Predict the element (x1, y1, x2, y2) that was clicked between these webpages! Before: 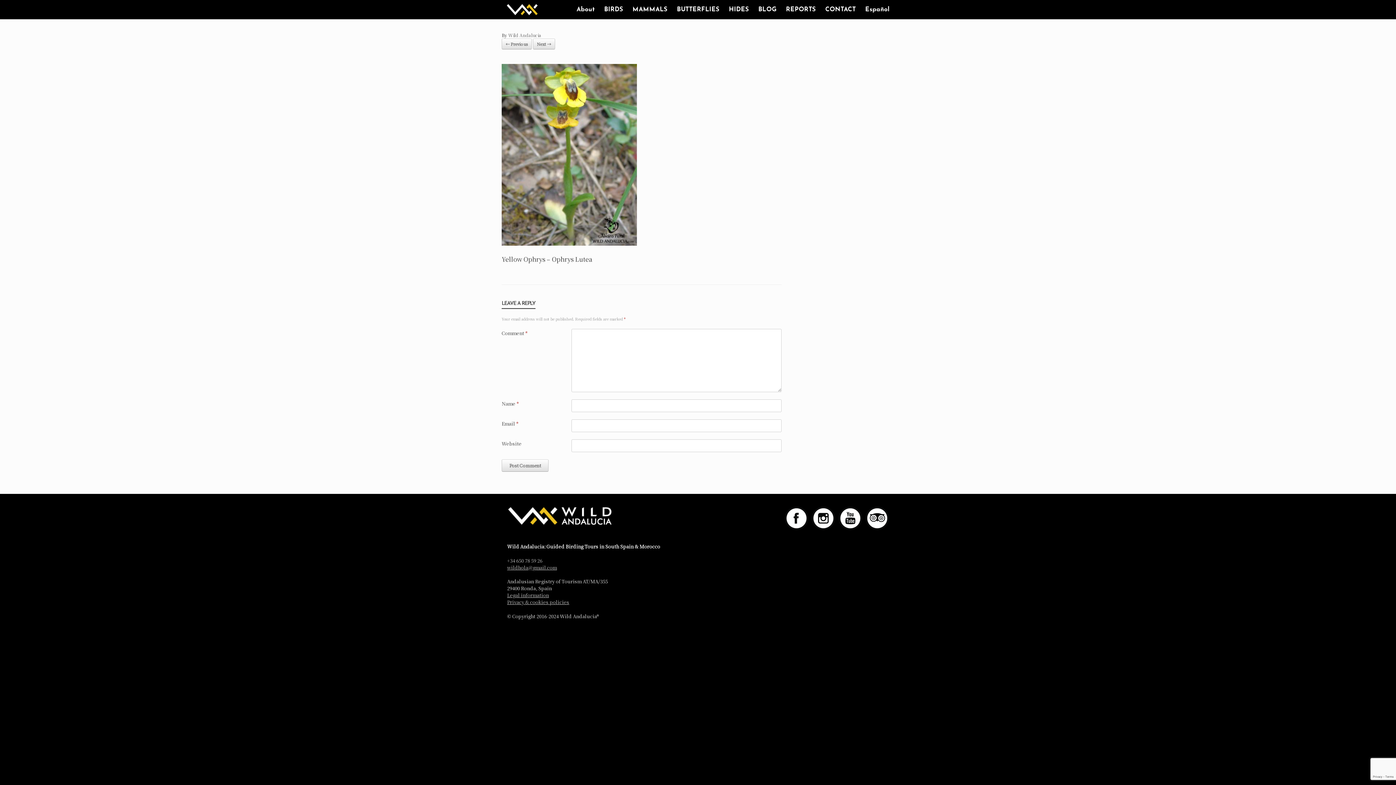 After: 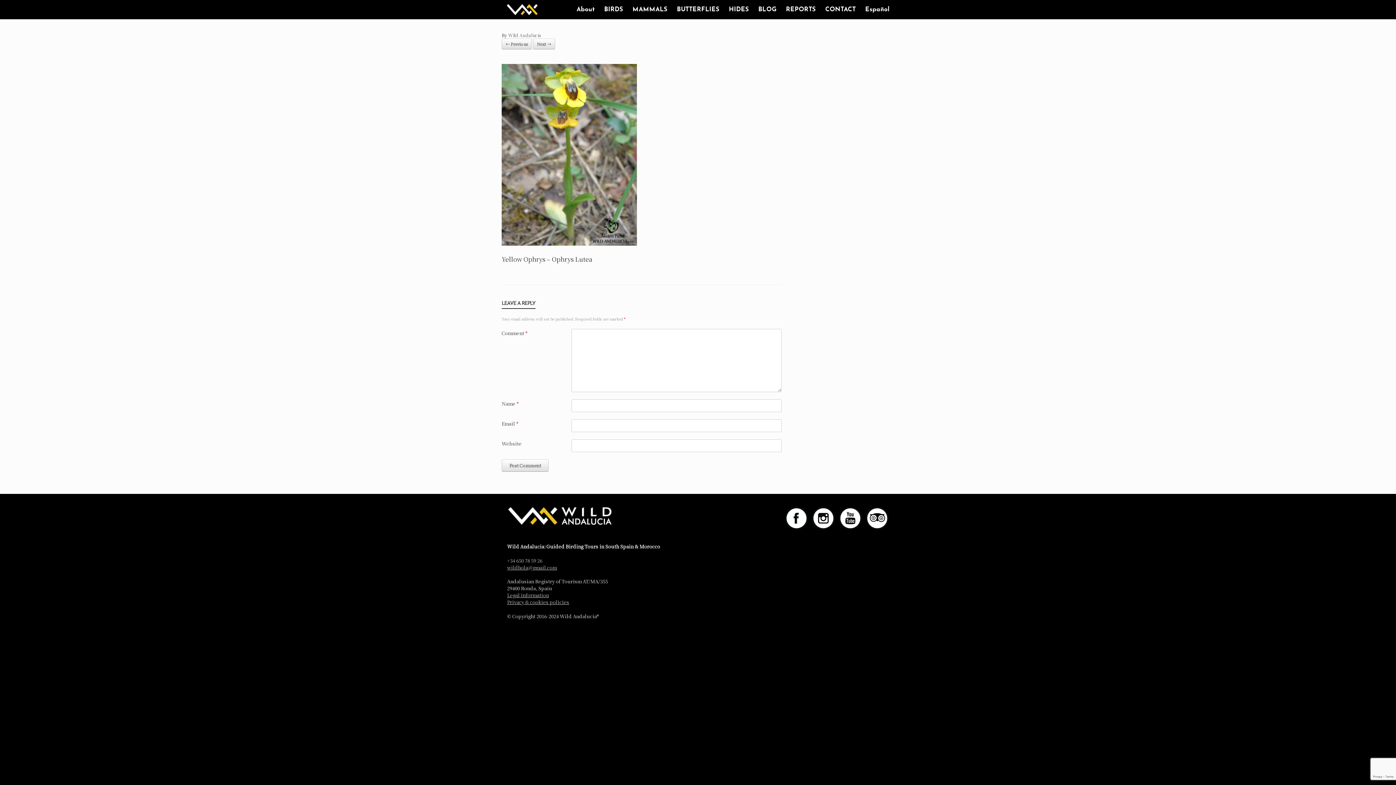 Action: label: wildhola@gmail.com bbox: (507, 564, 557, 571)